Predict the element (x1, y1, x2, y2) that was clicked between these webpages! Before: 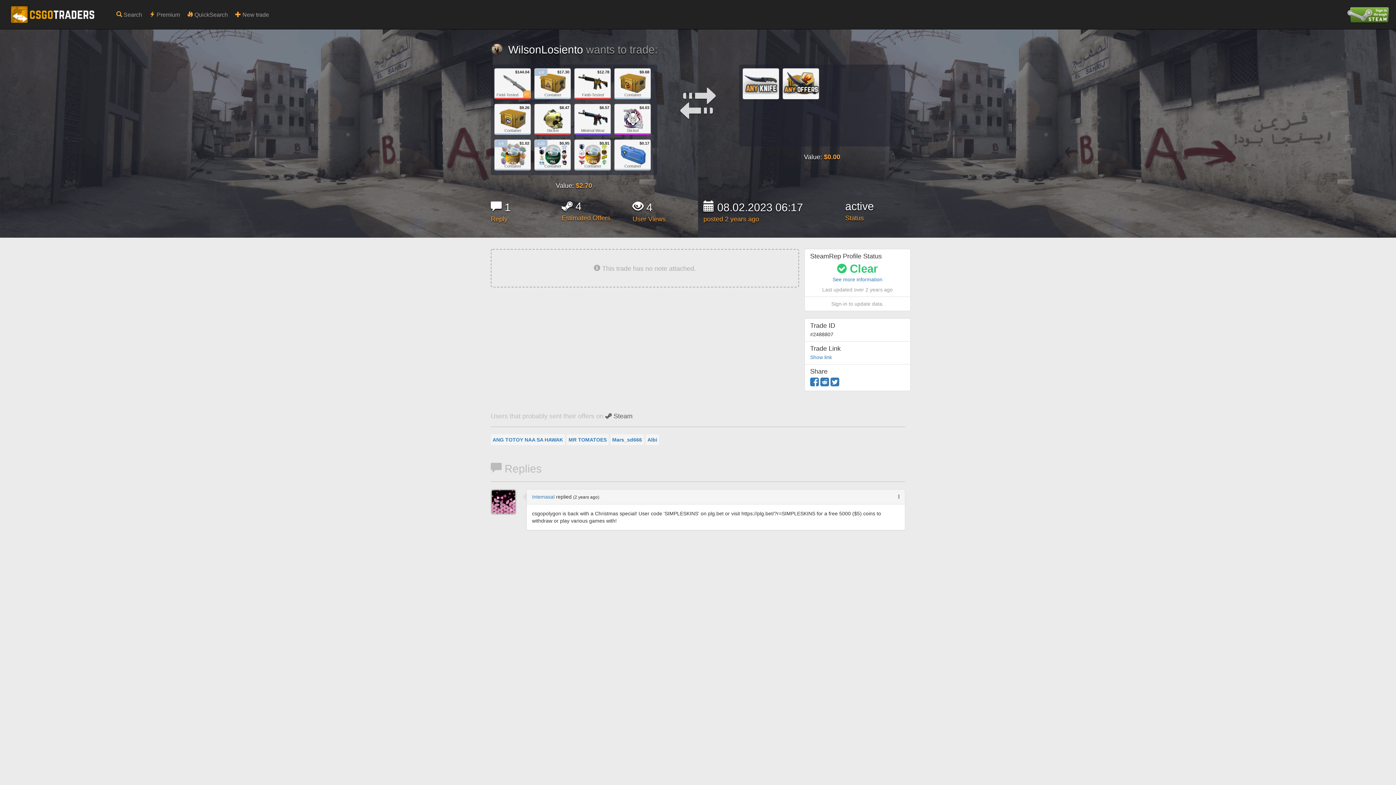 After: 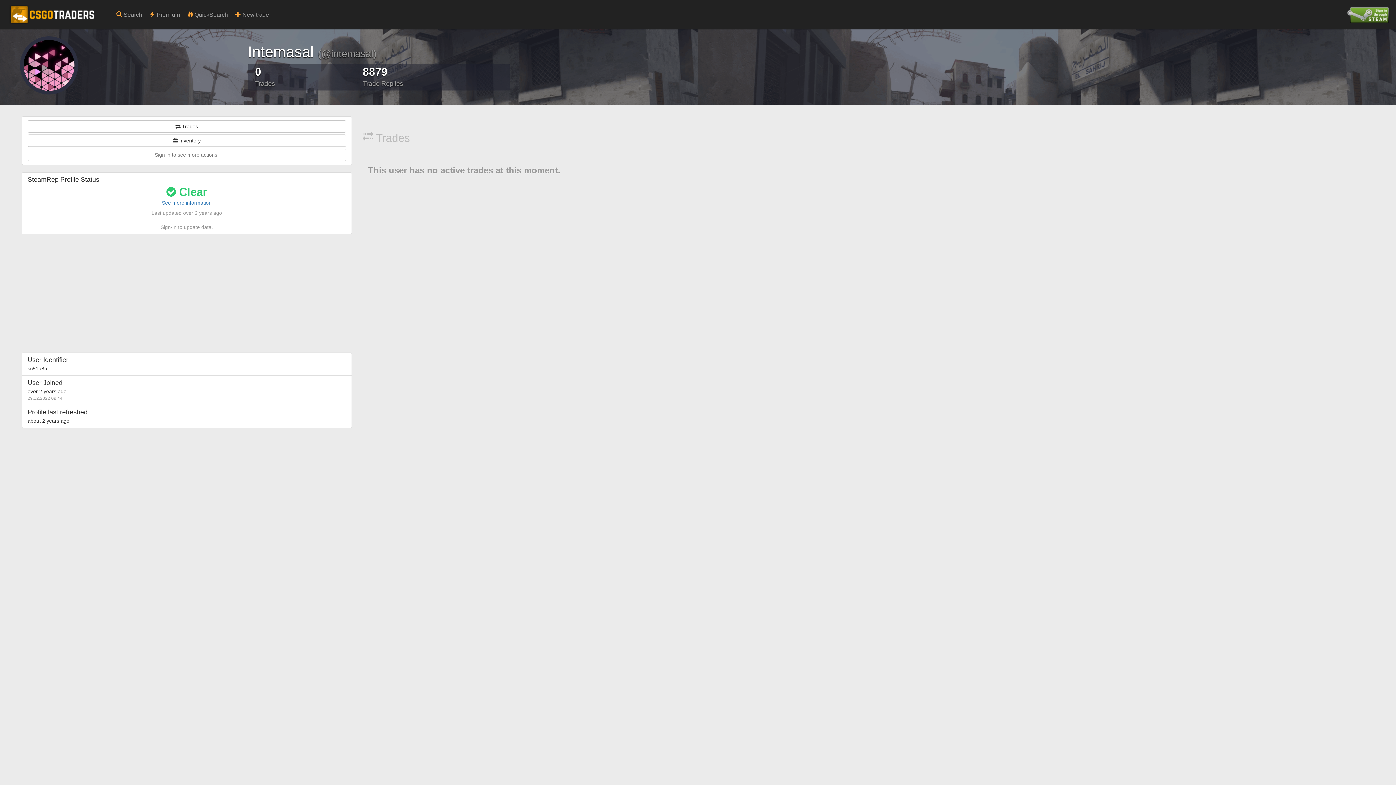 Action: bbox: (532, 494, 556, 500) label: Intemasal 